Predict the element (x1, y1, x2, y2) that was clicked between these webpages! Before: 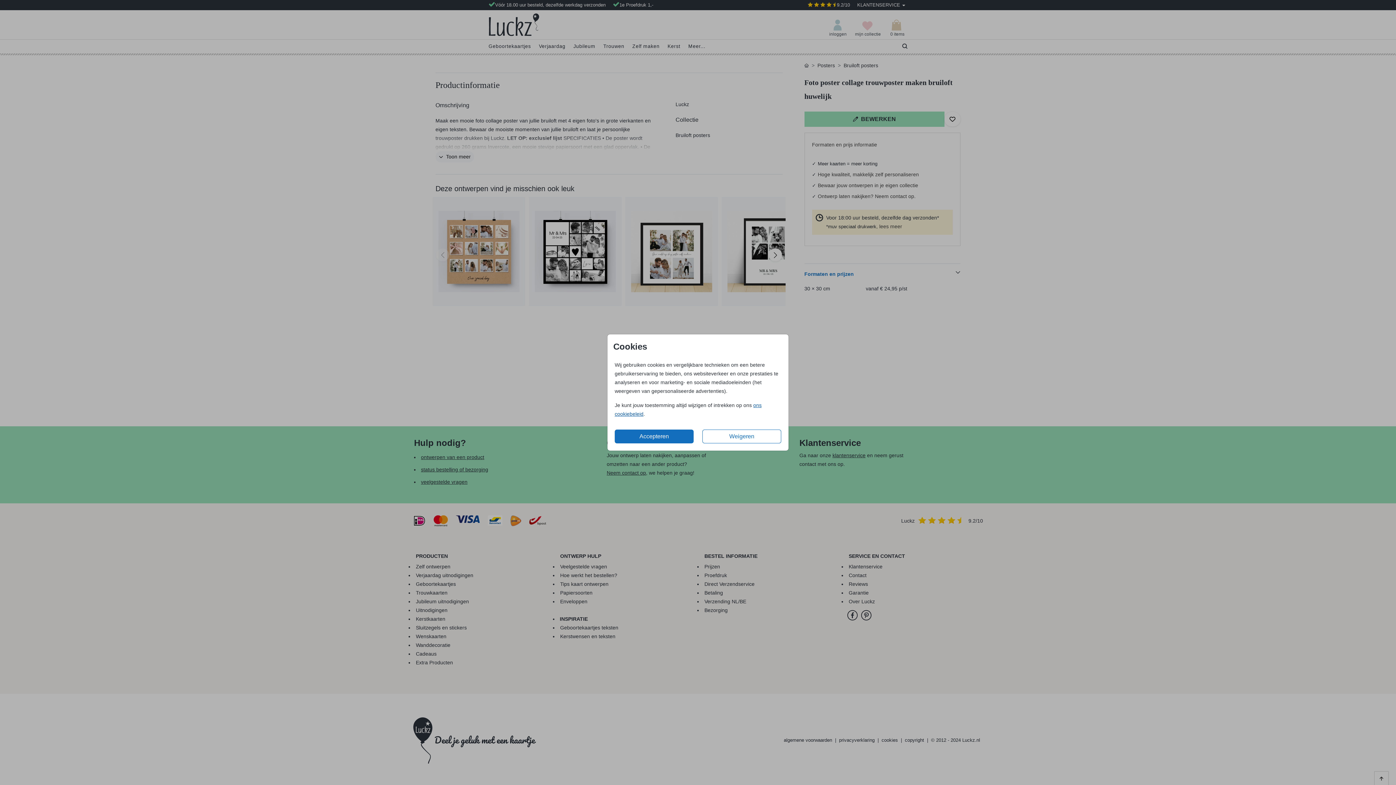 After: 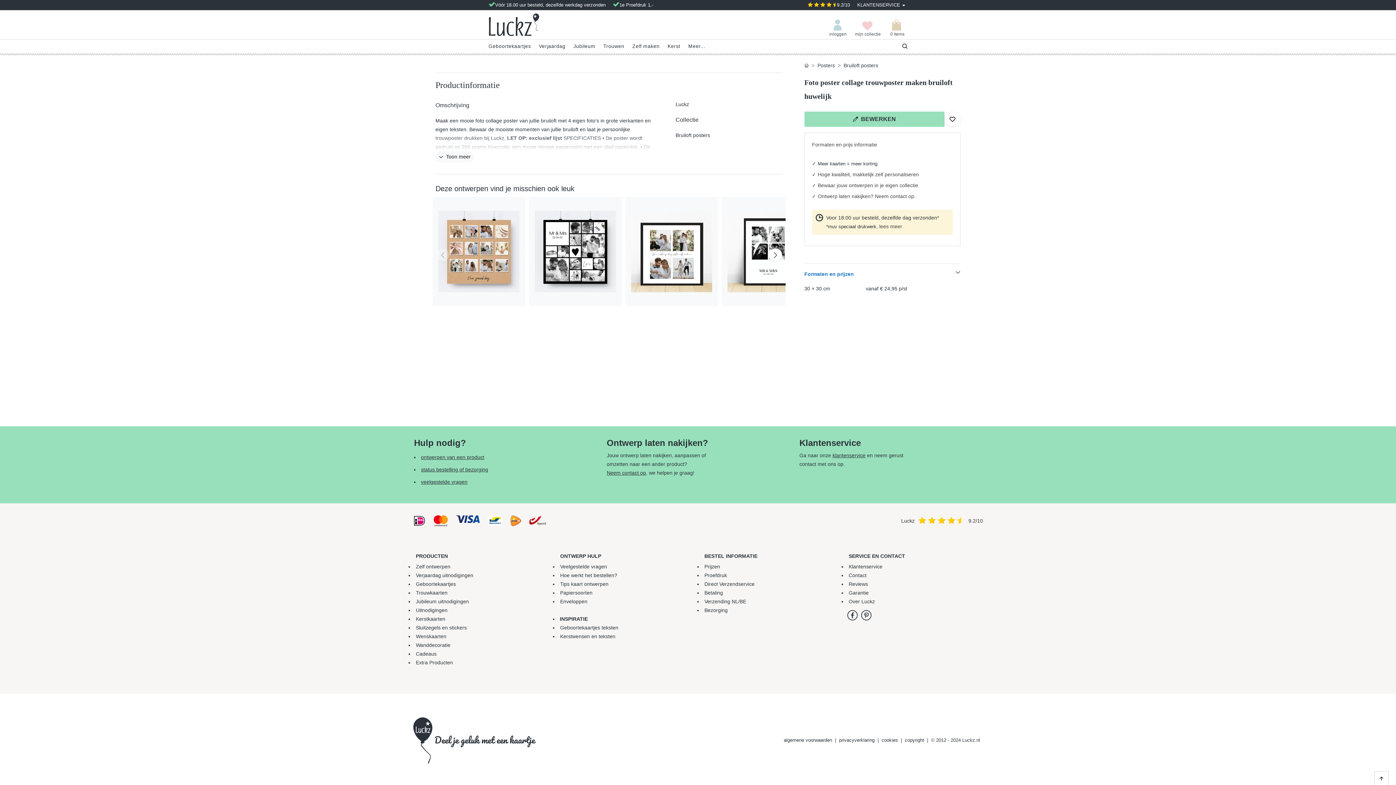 Action: label: Accepteren bbox: (614, 429, 693, 443)